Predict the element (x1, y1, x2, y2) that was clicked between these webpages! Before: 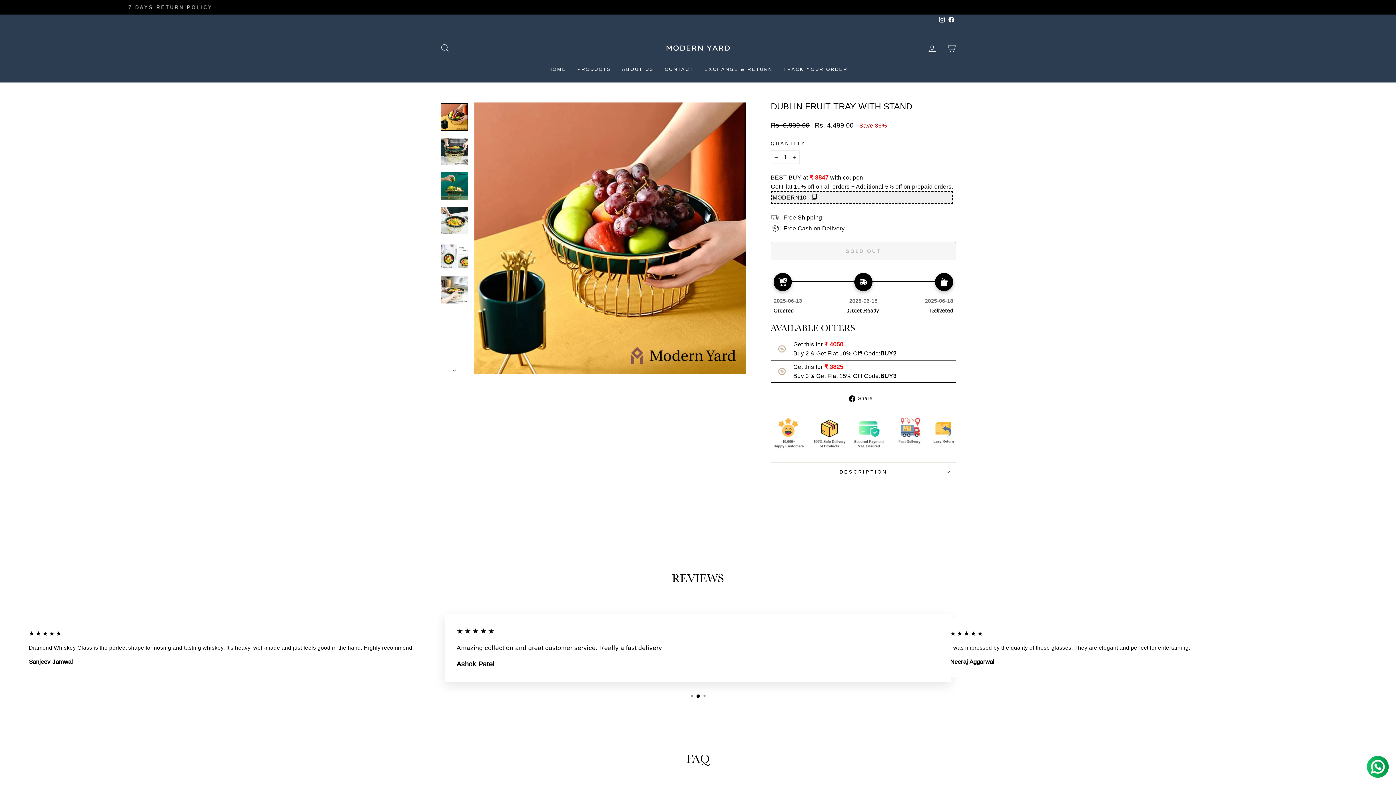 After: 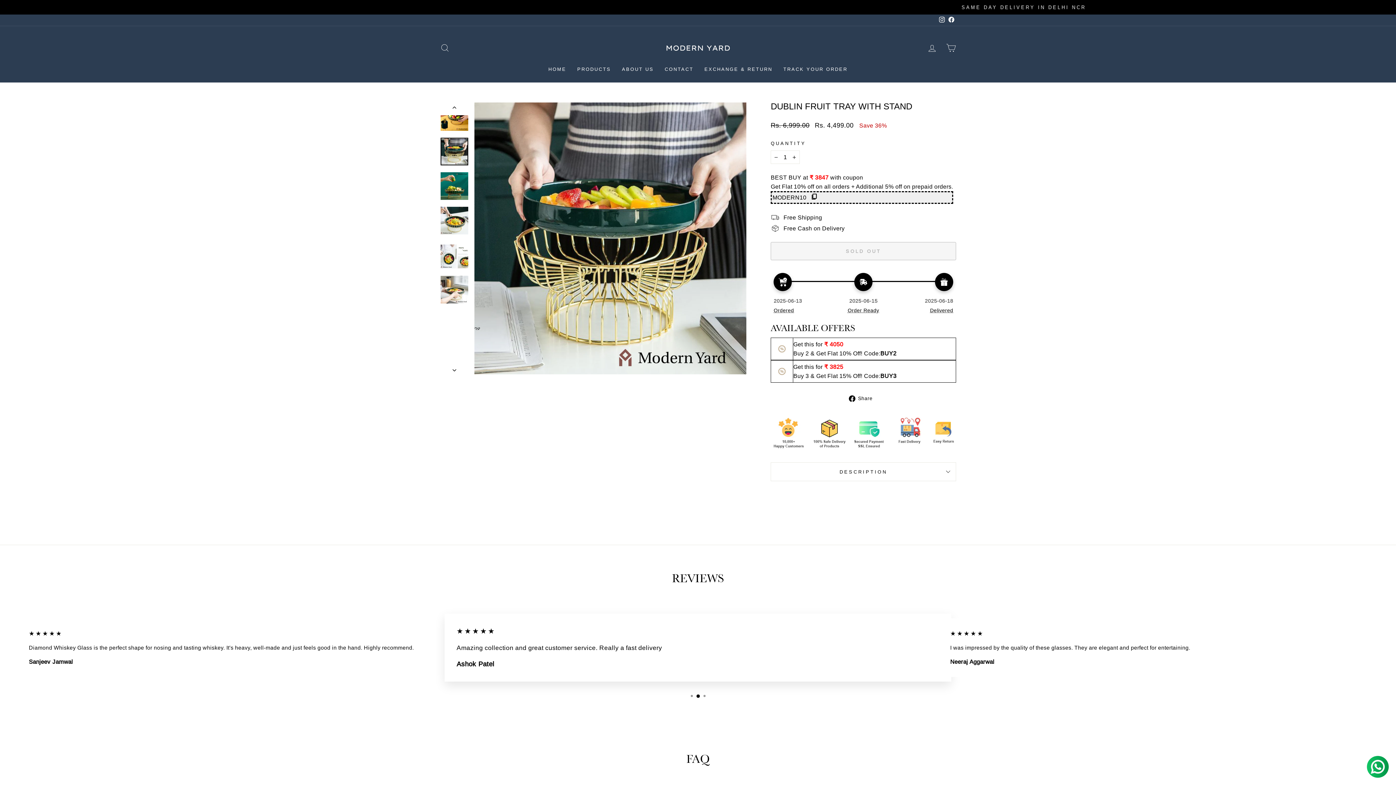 Action: bbox: (440, 137, 468, 165)